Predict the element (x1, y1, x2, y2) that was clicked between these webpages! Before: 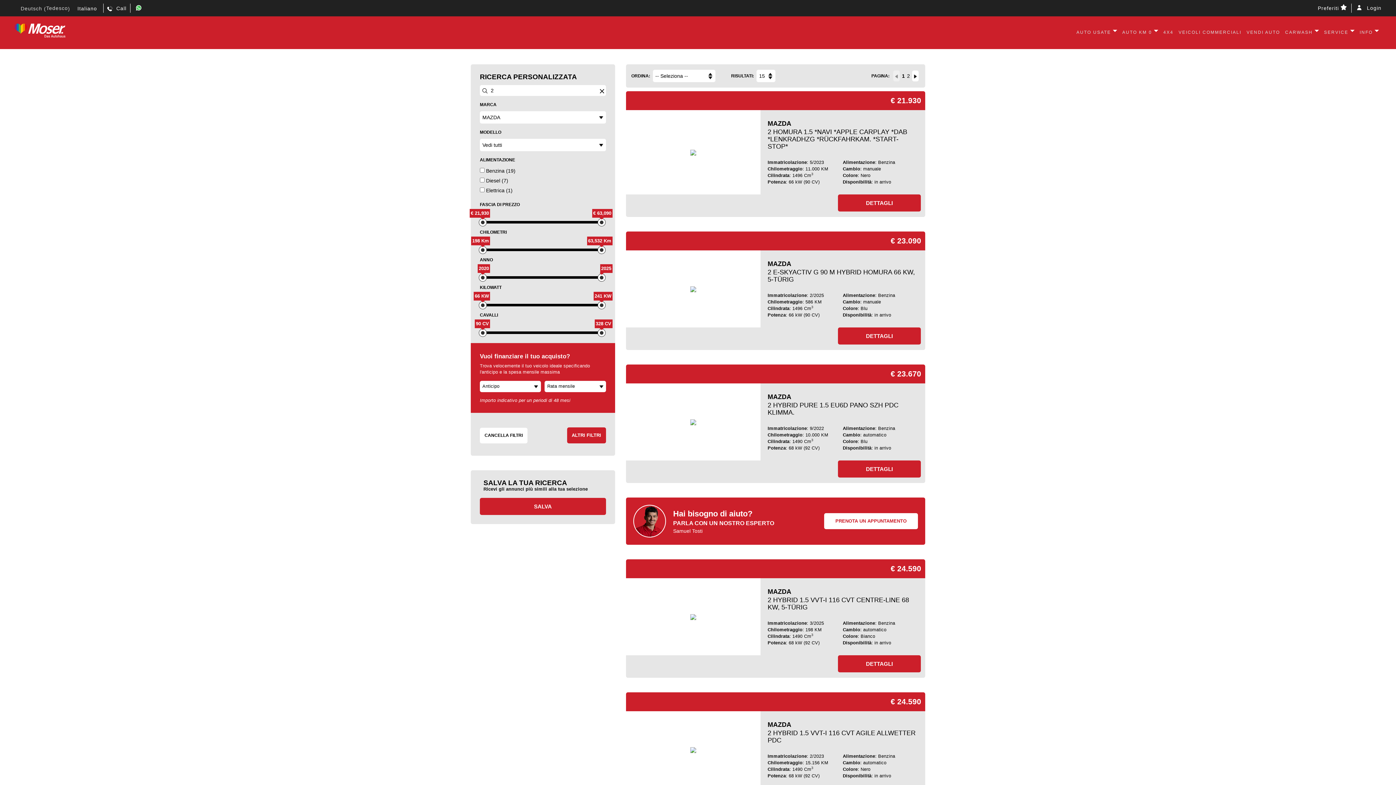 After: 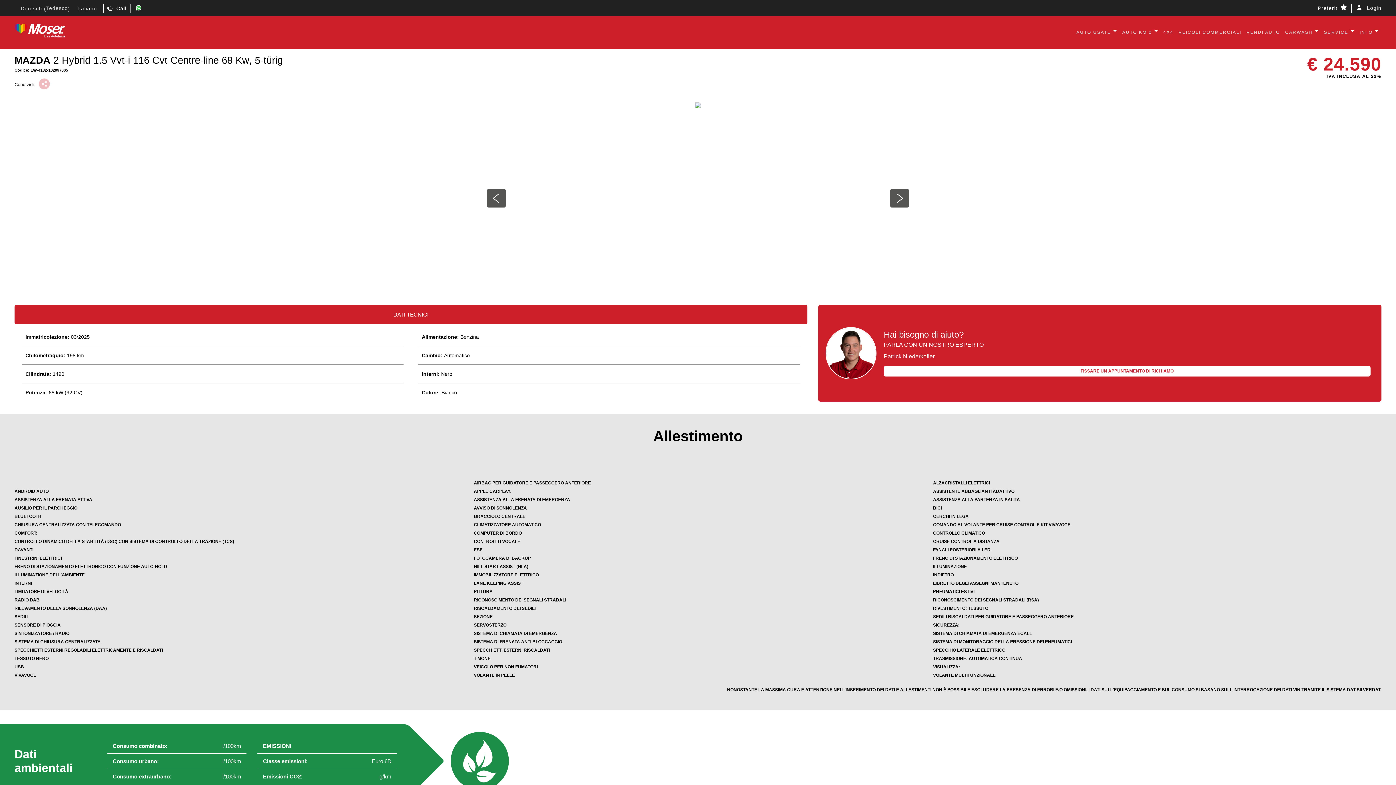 Action: bbox: (838, 655, 921, 672) label: DETTAGLI